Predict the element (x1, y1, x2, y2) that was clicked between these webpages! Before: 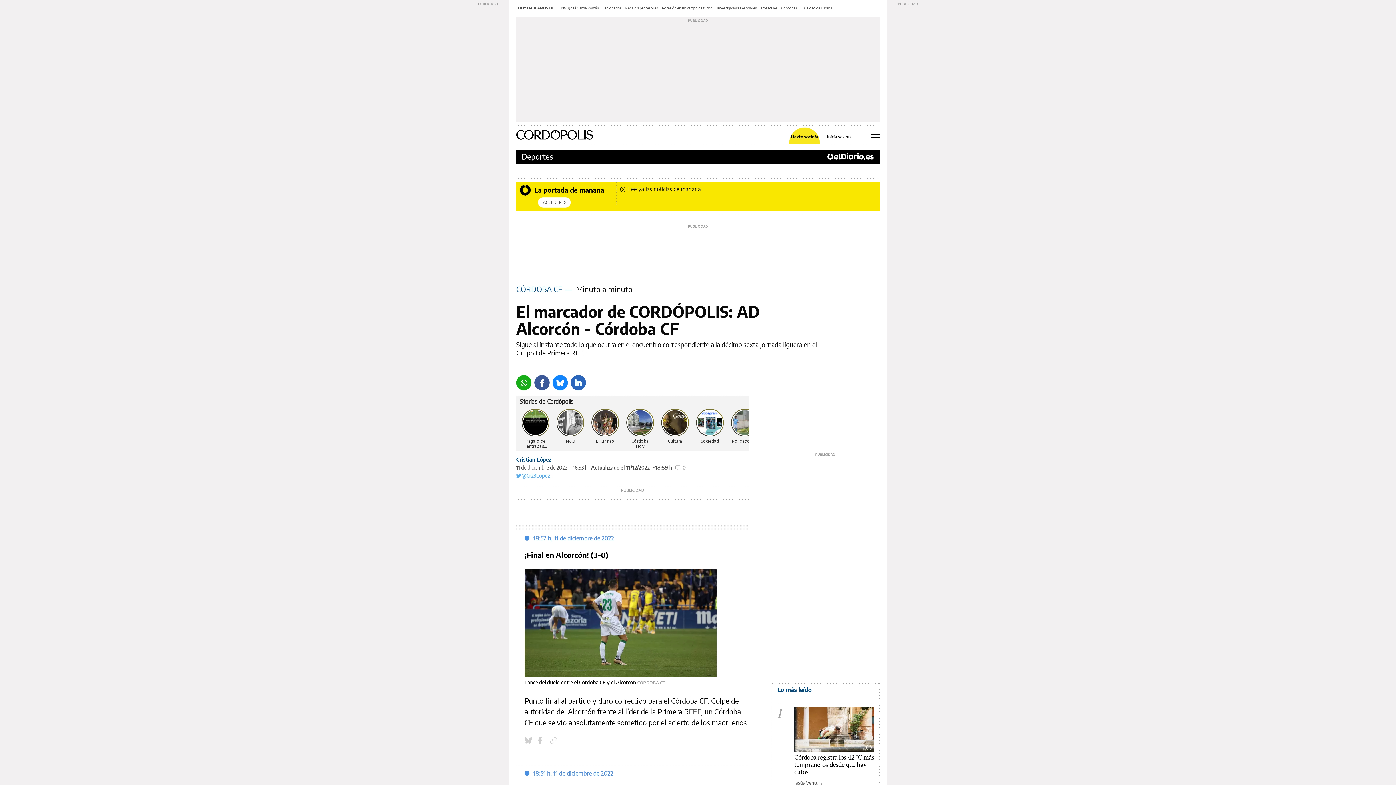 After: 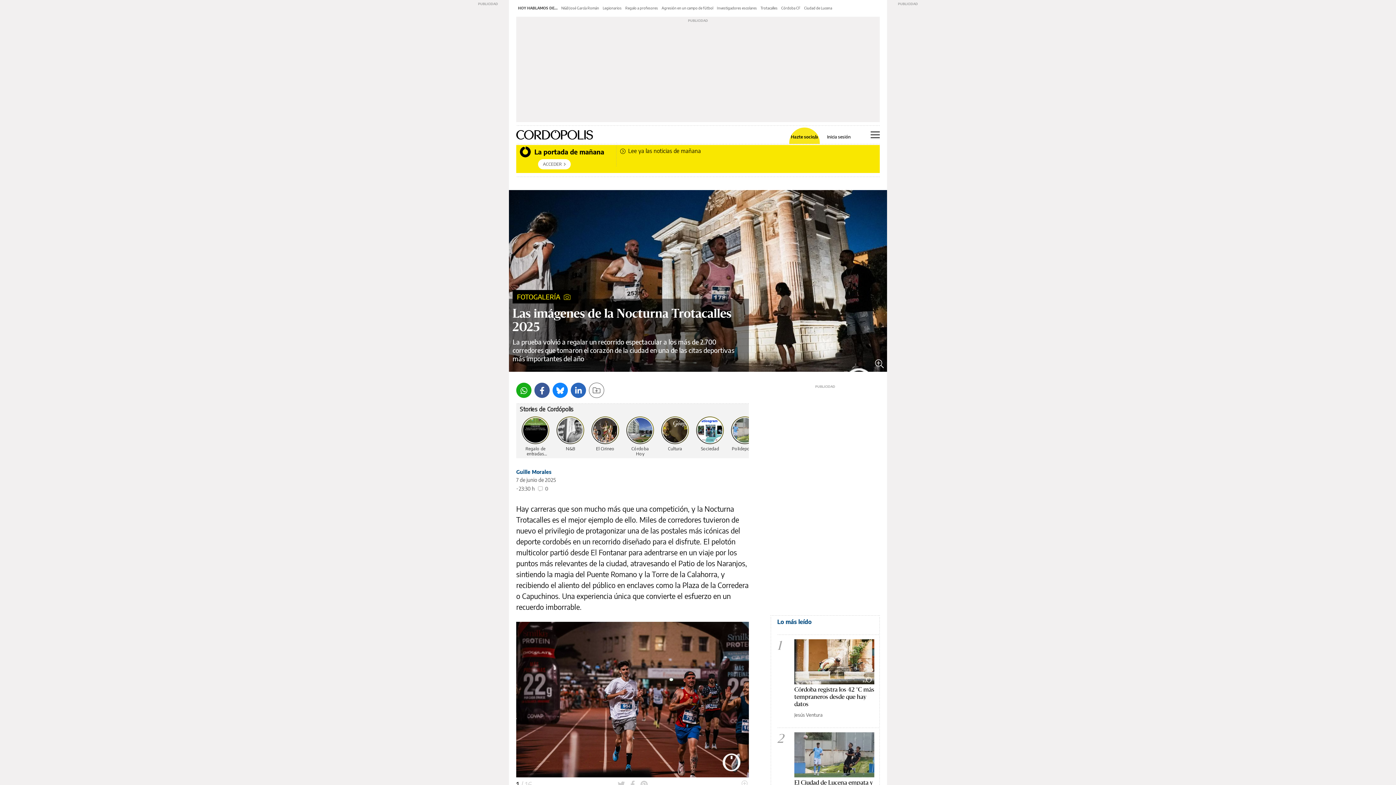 Action: bbox: (760, 5, 777, 10) label: Trotacalles